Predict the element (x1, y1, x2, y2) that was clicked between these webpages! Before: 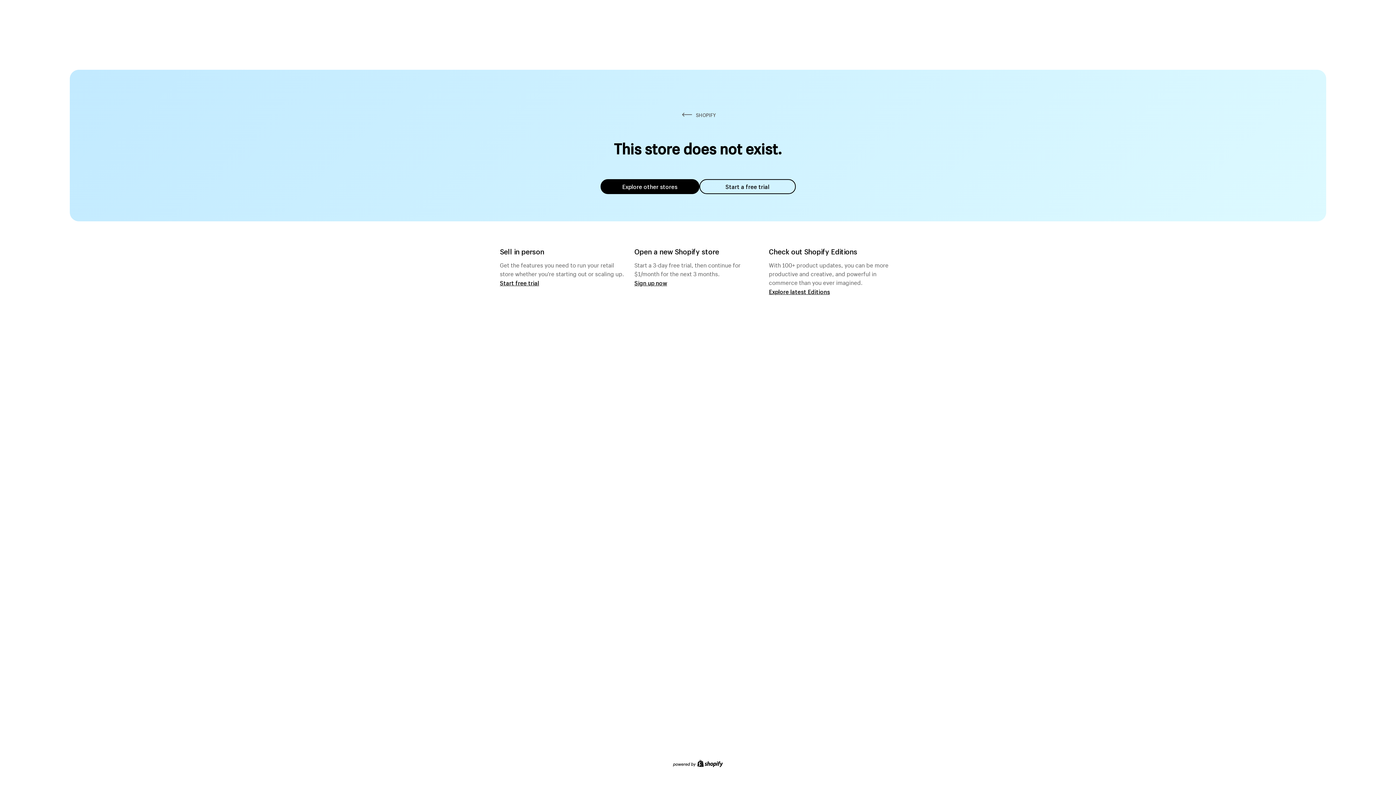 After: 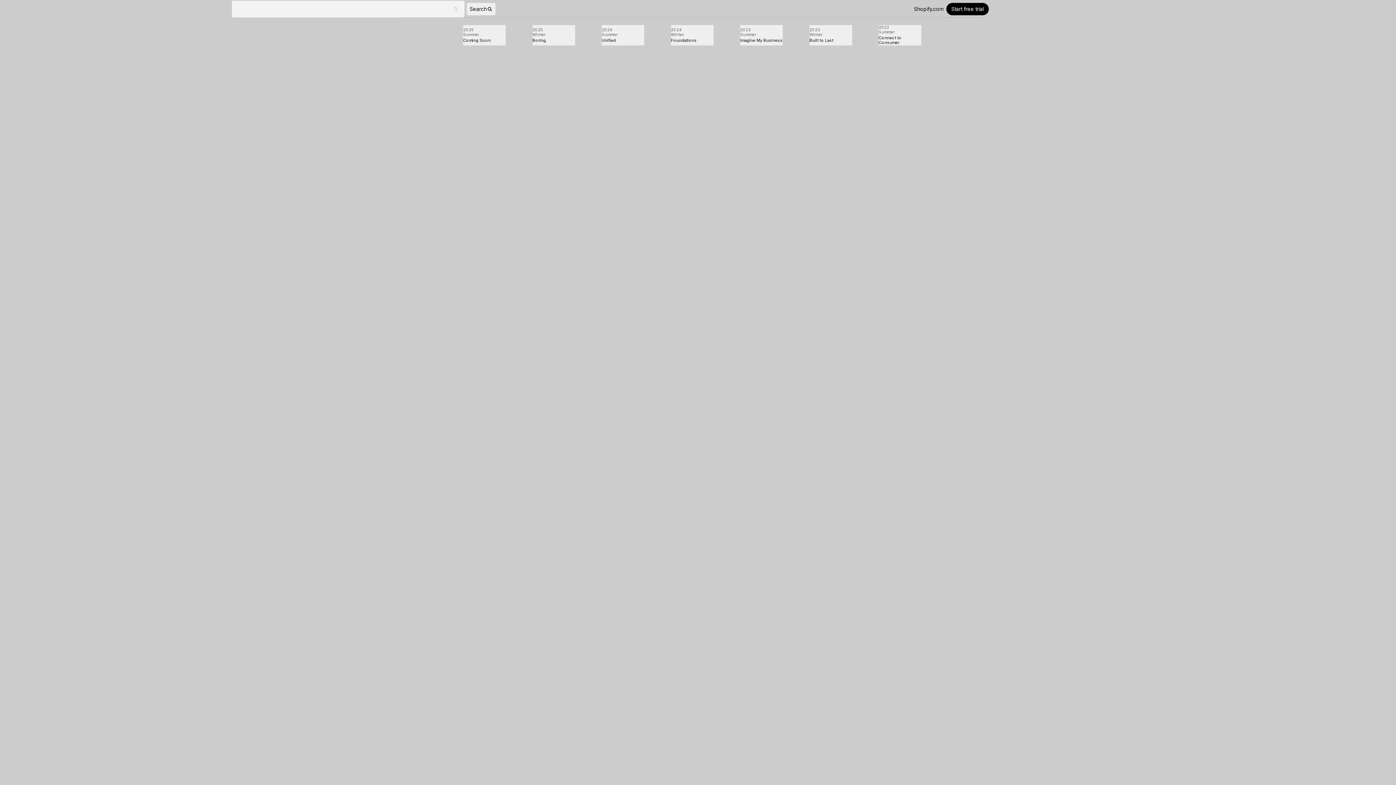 Action: label: Explore latest Editions bbox: (769, 287, 830, 295)